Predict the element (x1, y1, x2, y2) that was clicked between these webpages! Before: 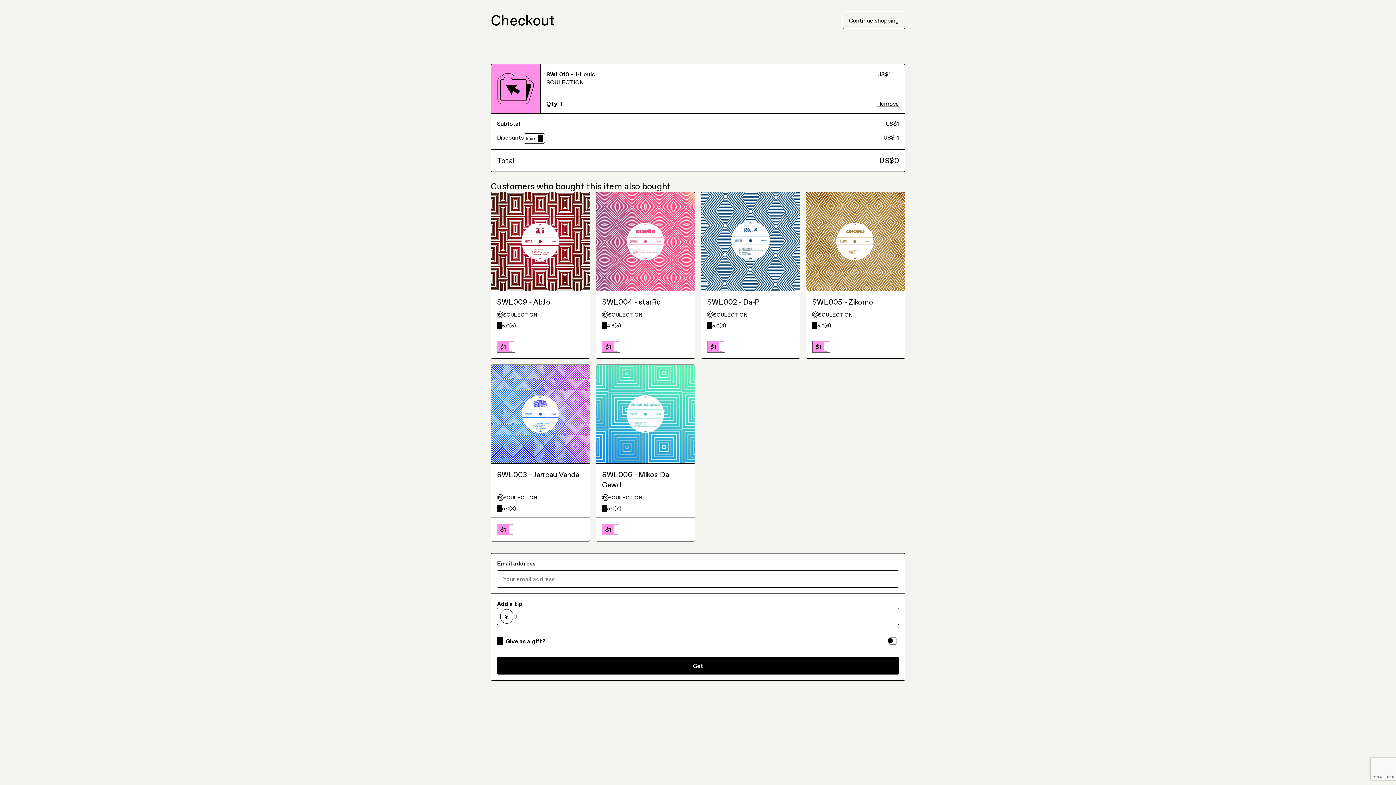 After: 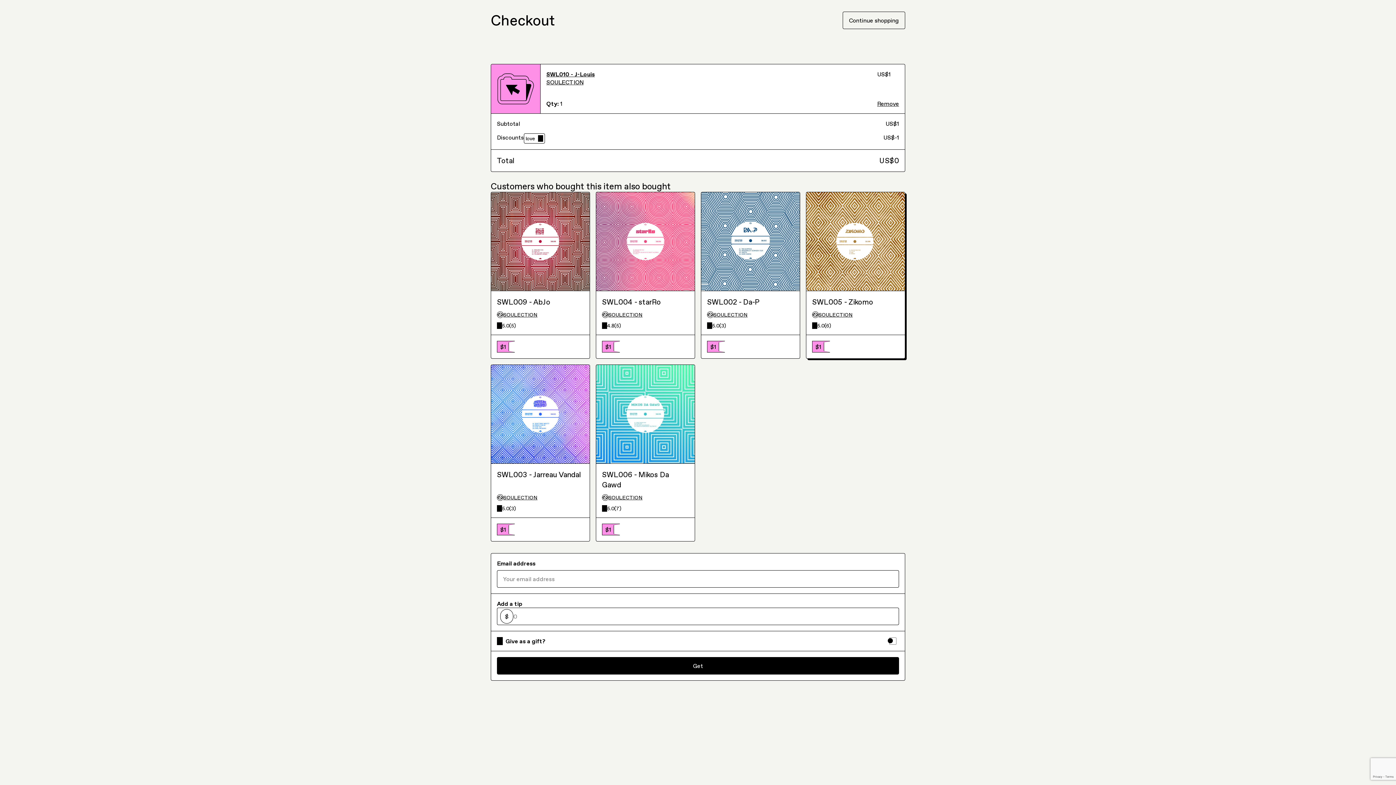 Action: bbox: (812, 185, 899, 191) label: SOULECTION